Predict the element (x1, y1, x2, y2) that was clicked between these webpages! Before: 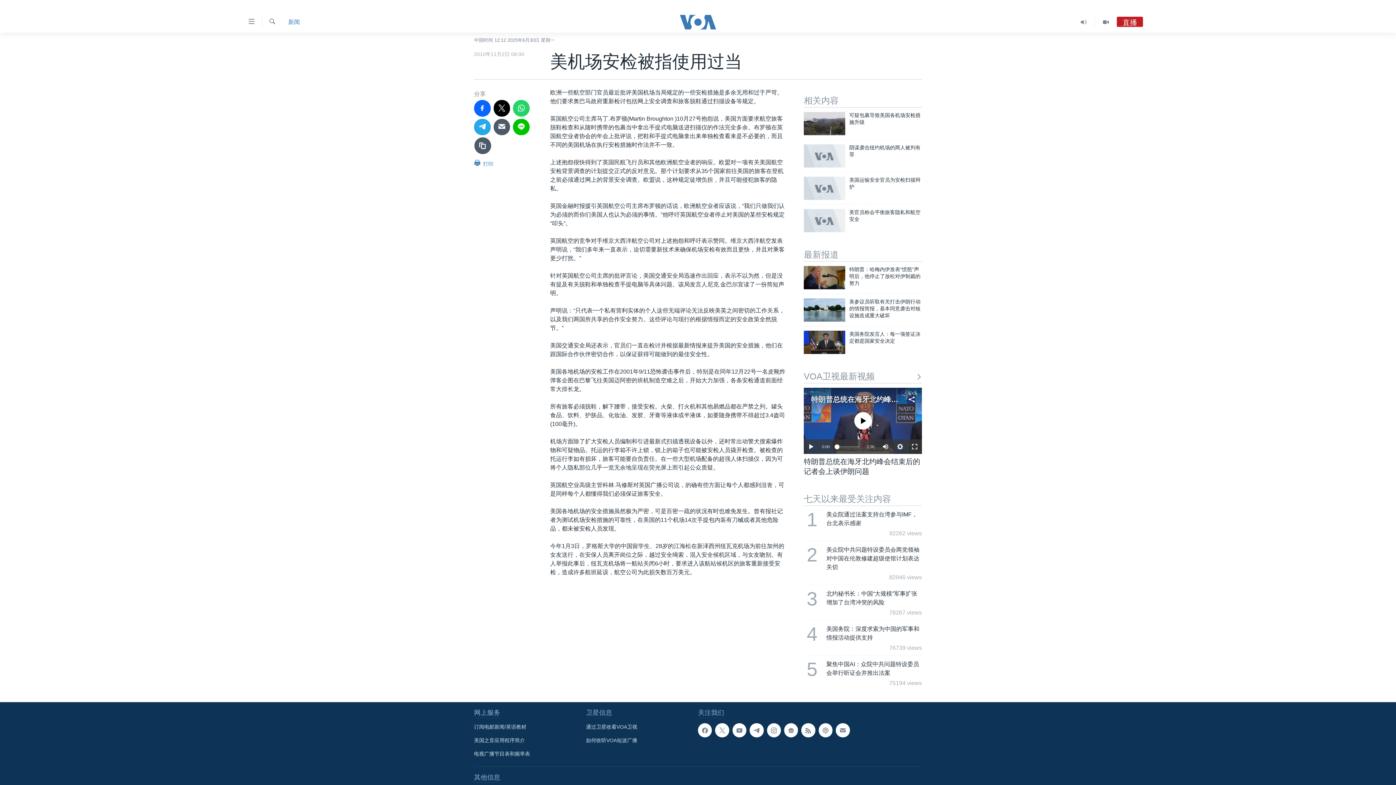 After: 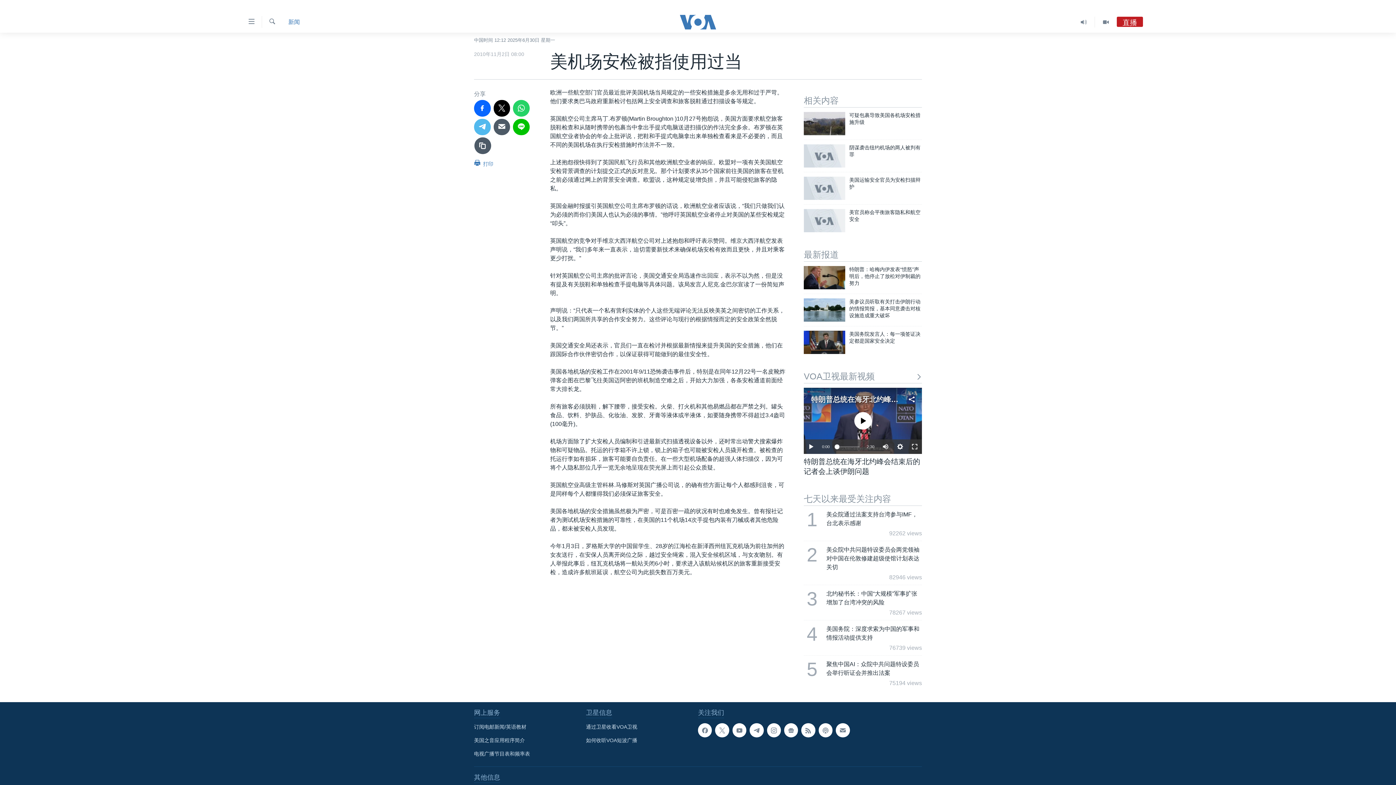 Action: bbox: (474, 118, 490, 135)